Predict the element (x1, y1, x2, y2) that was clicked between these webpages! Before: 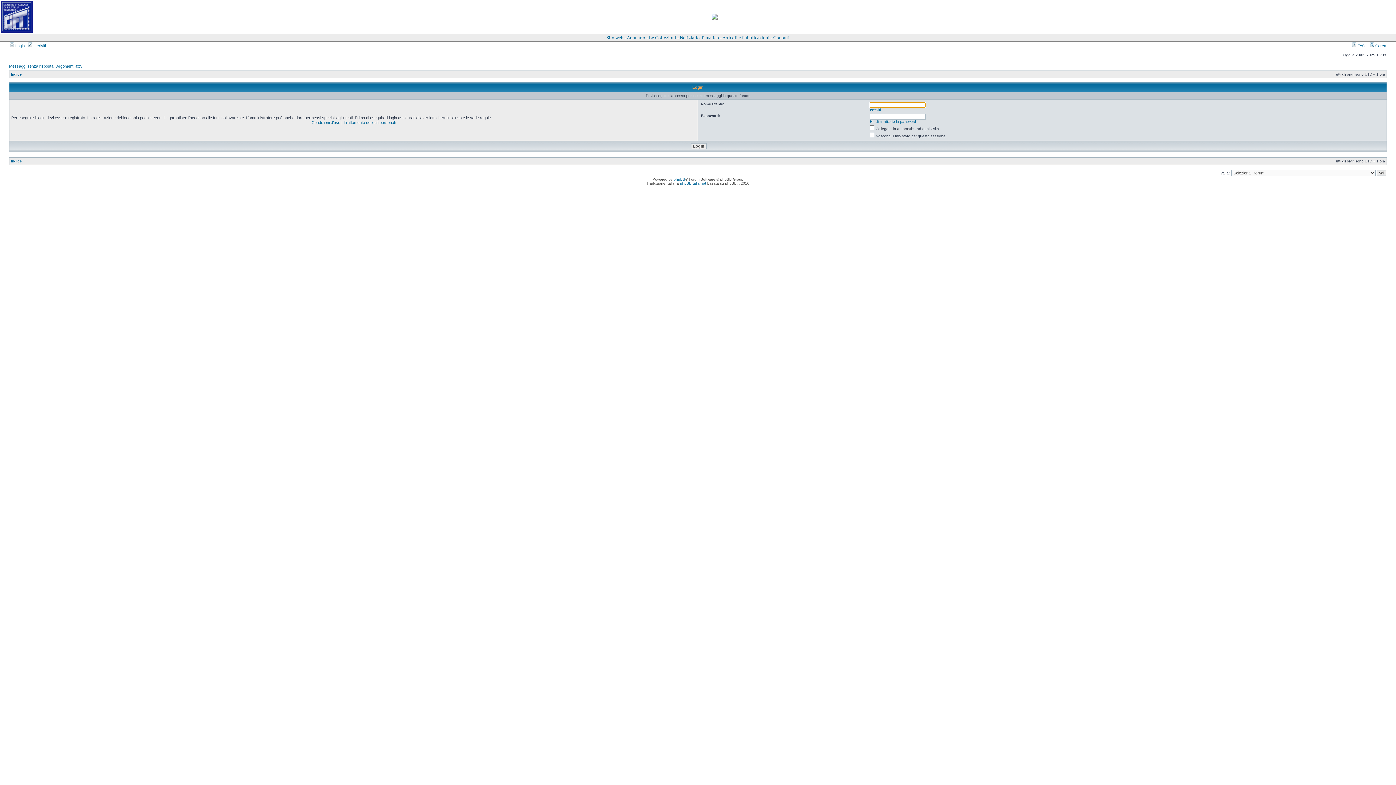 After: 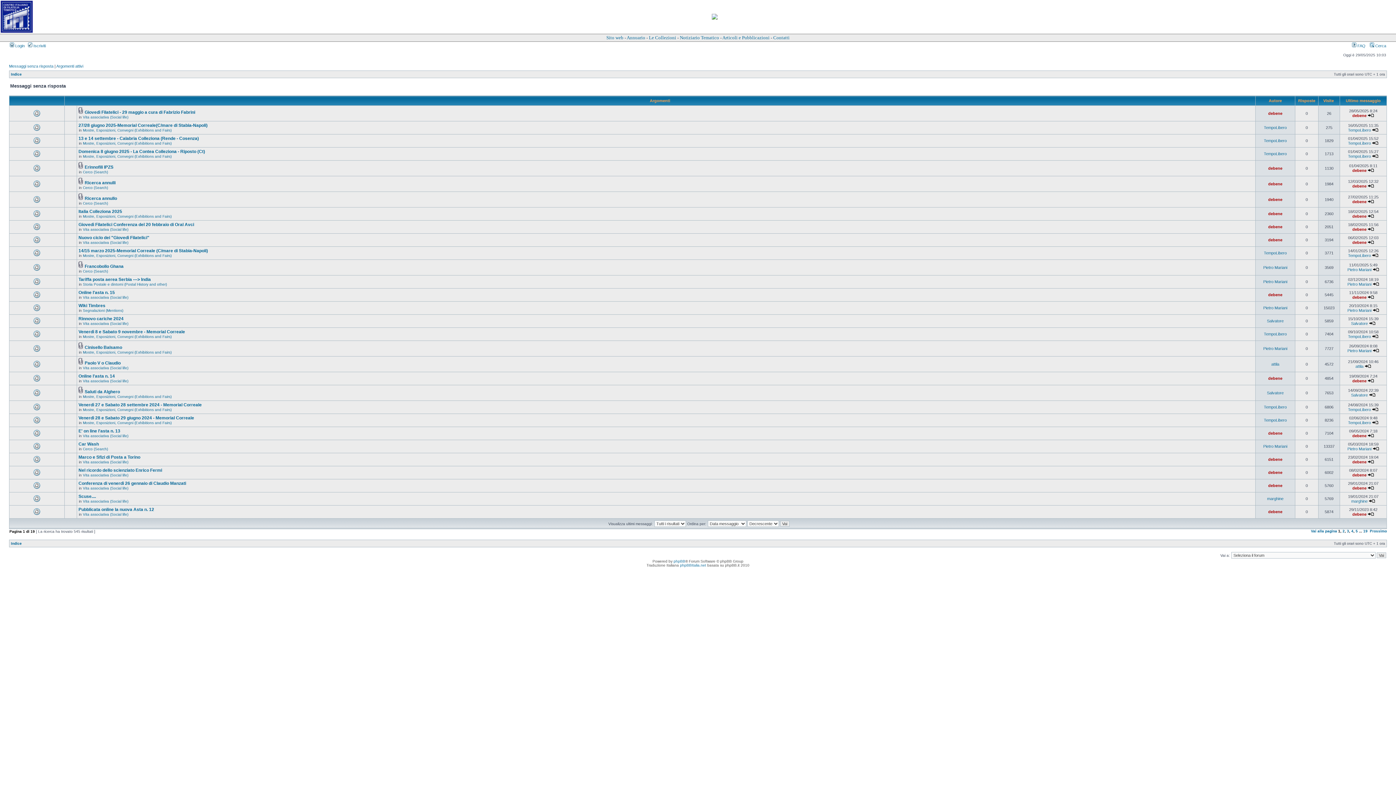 Action: bbox: (9, 64, 53, 68) label: Messaggi senza risposta